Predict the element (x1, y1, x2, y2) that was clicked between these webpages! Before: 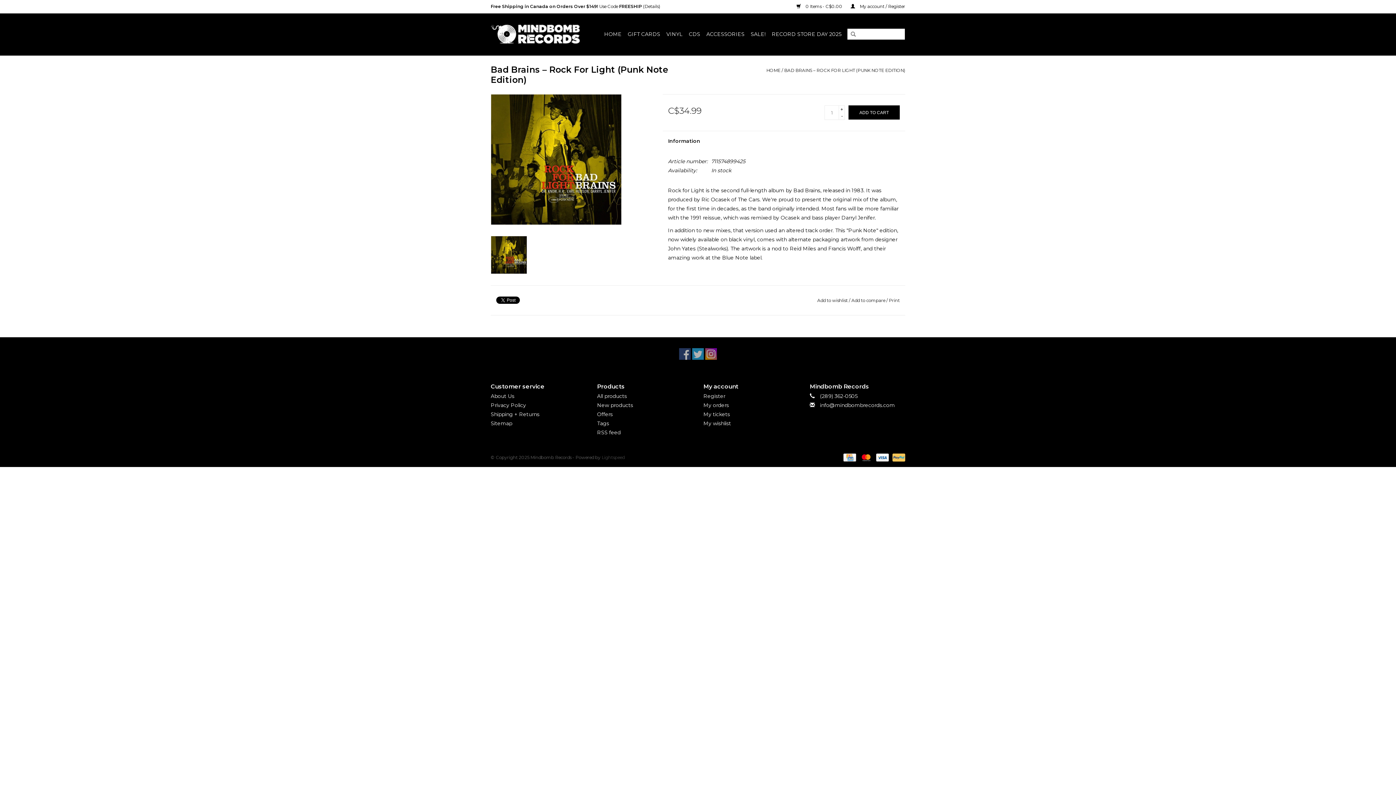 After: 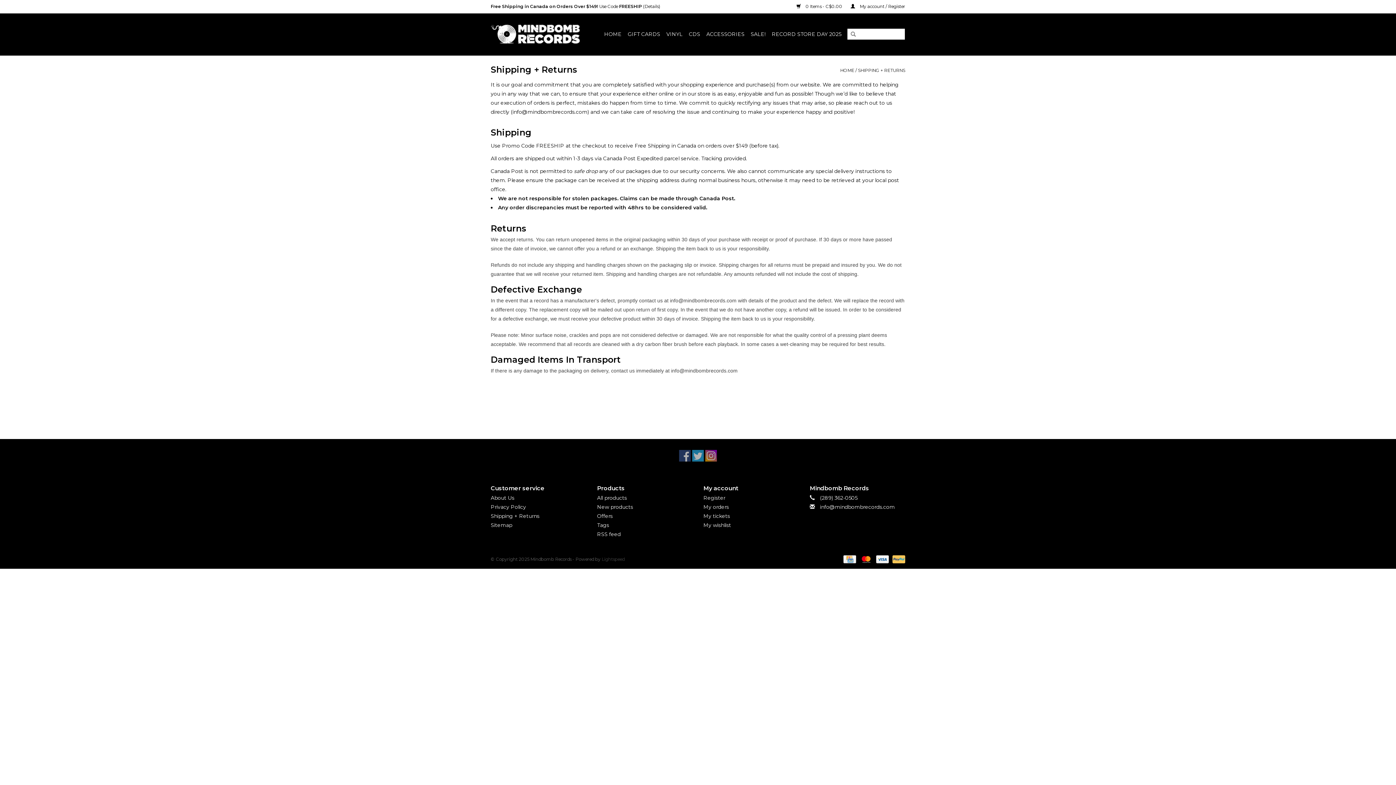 Action: bbox: (490, 3, 660, 9) label: Free Shipping in Canada on Orders Over $149! Use Code FREESHIP (Details)